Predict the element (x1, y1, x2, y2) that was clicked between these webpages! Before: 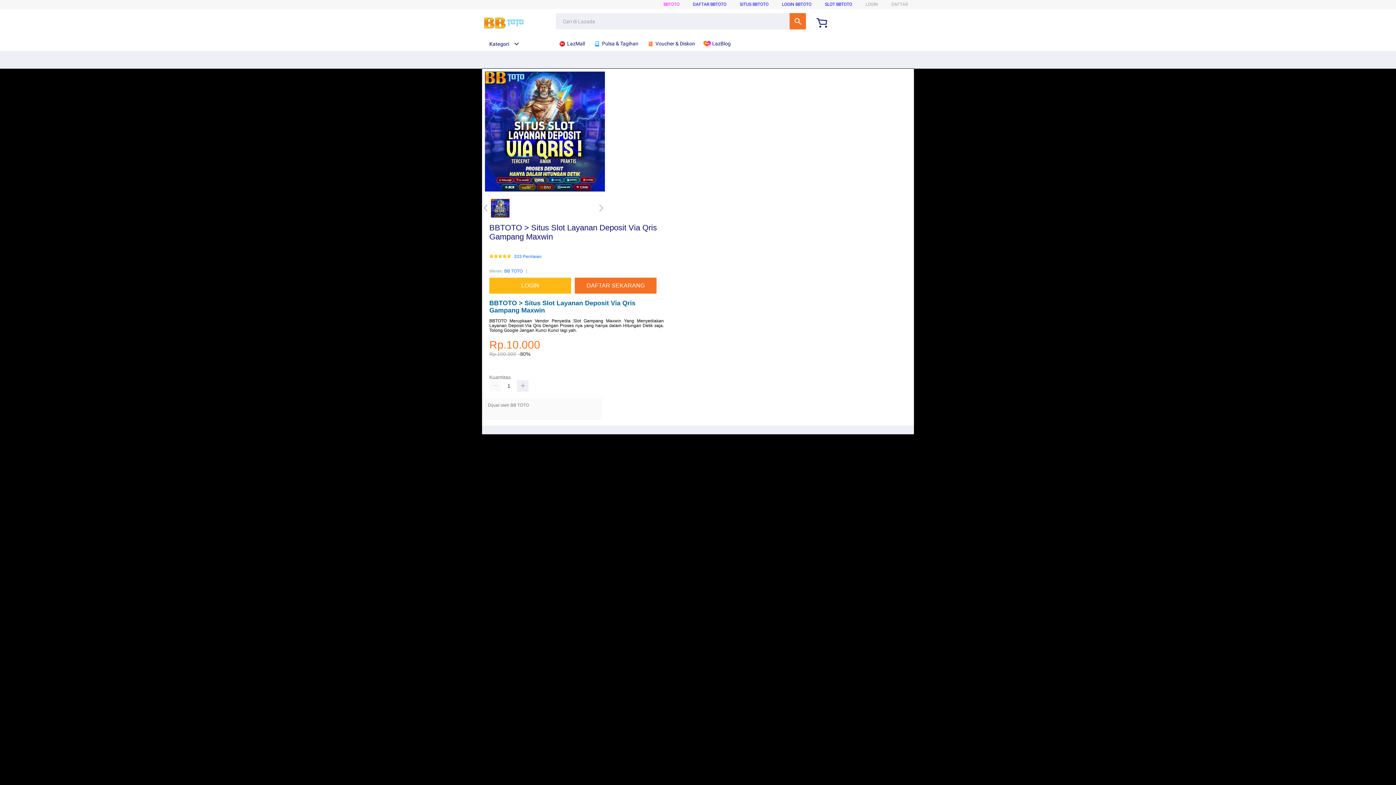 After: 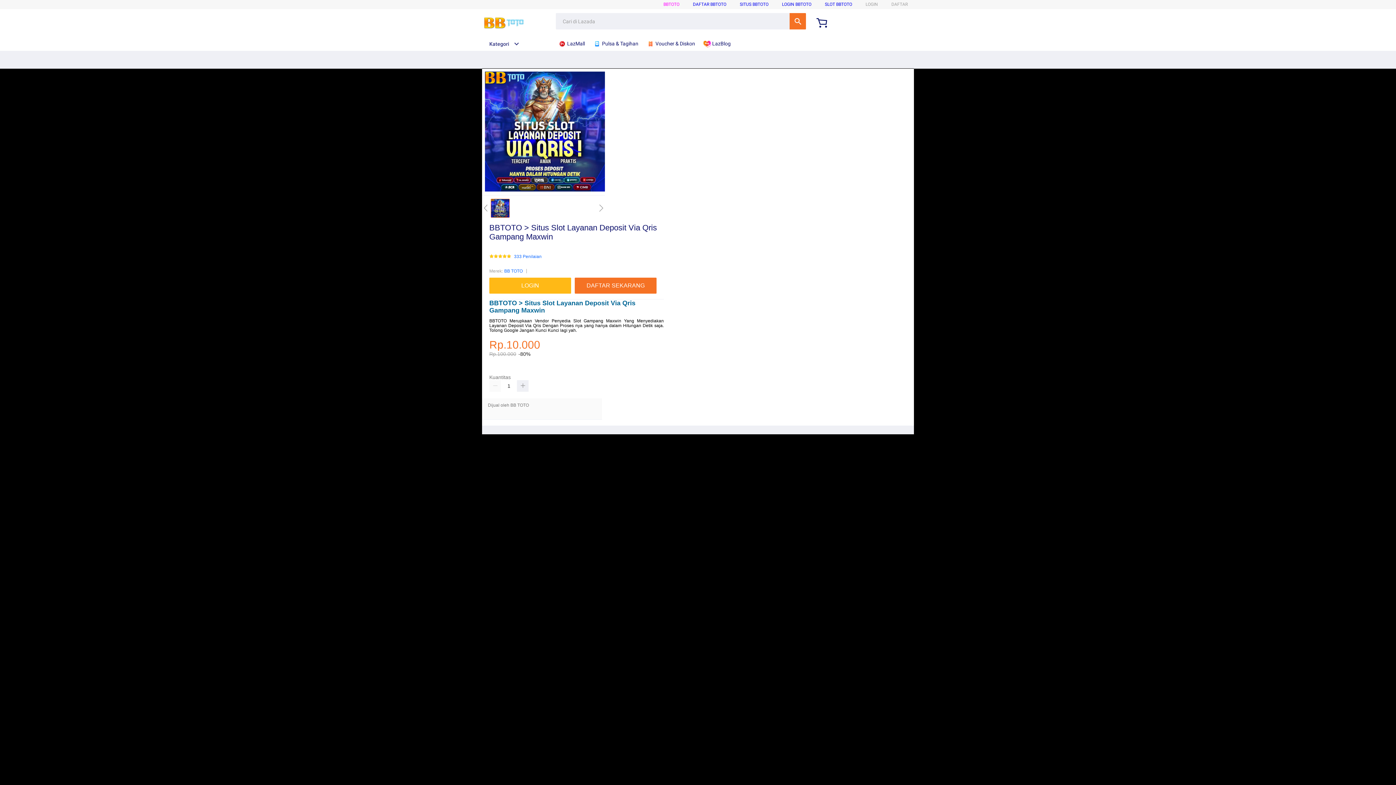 Action: label: SLOT BBTOTO bbox: (825, 1, 852, 6)